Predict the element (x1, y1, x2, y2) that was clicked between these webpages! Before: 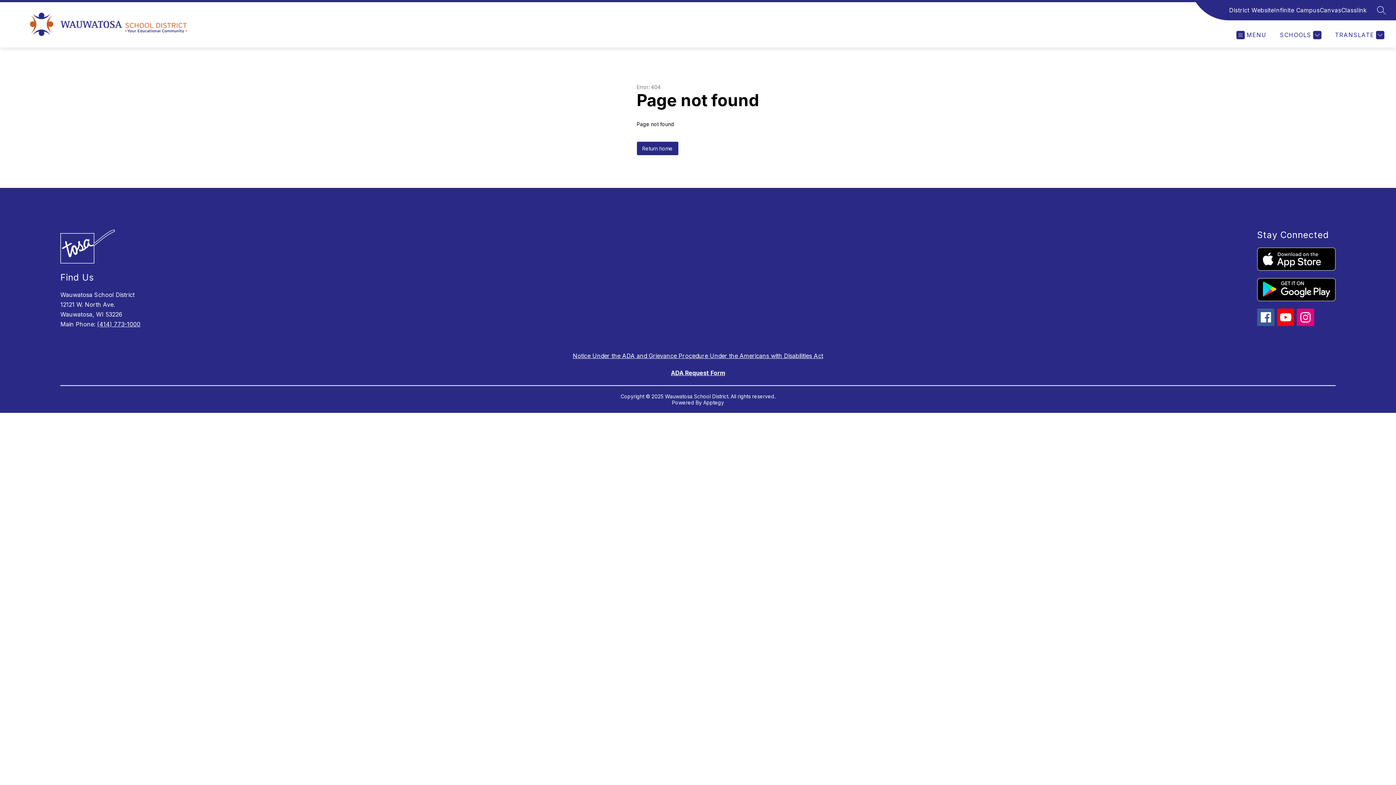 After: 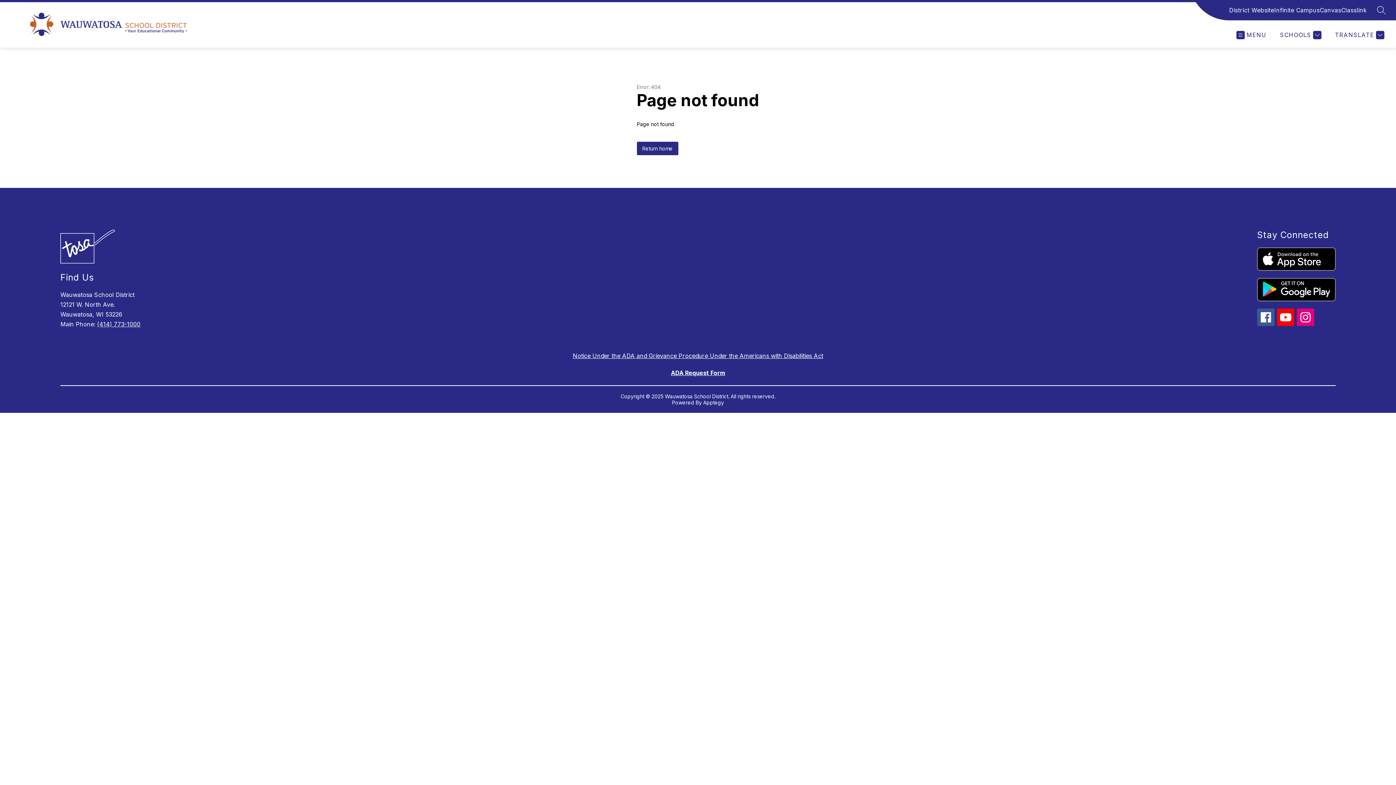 Action: bbox: (1257, 308, 1274, 326)